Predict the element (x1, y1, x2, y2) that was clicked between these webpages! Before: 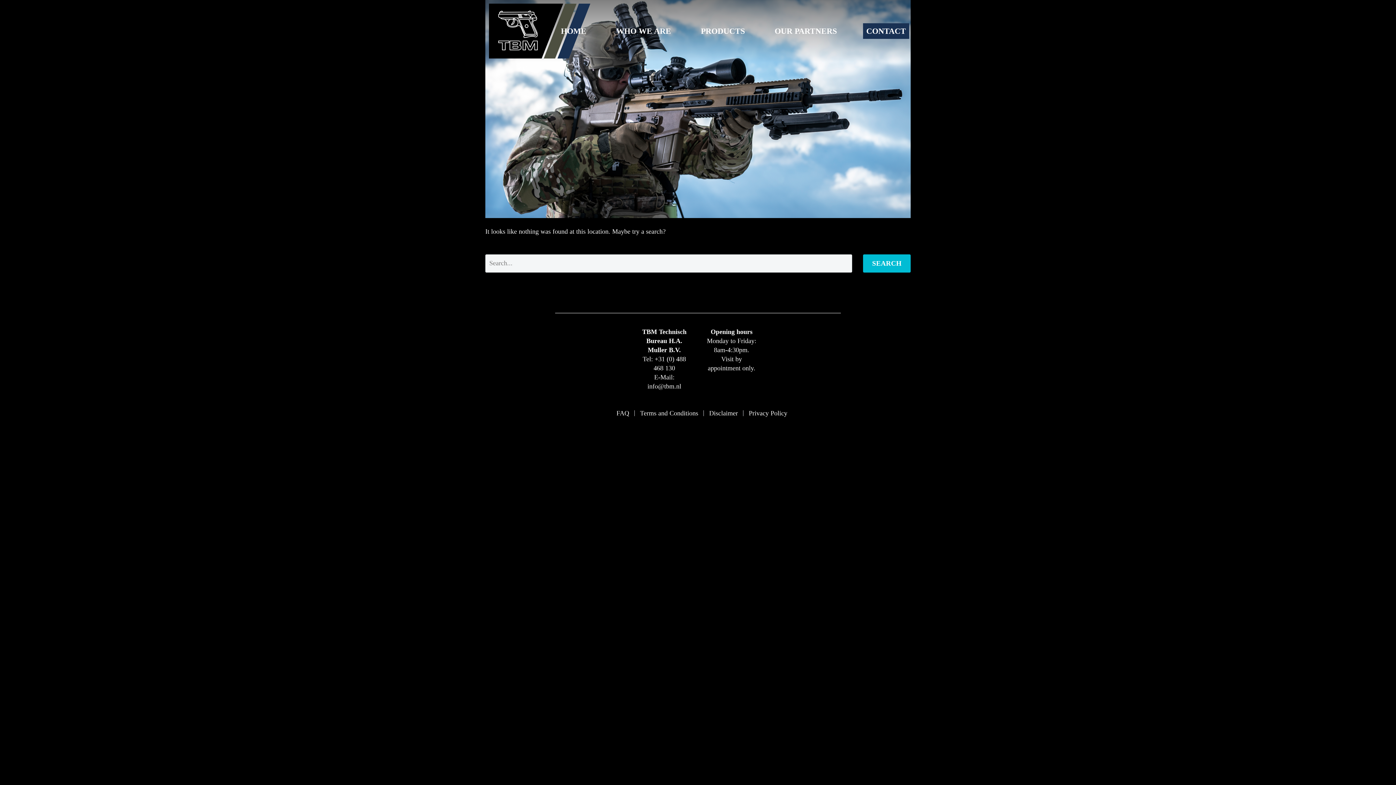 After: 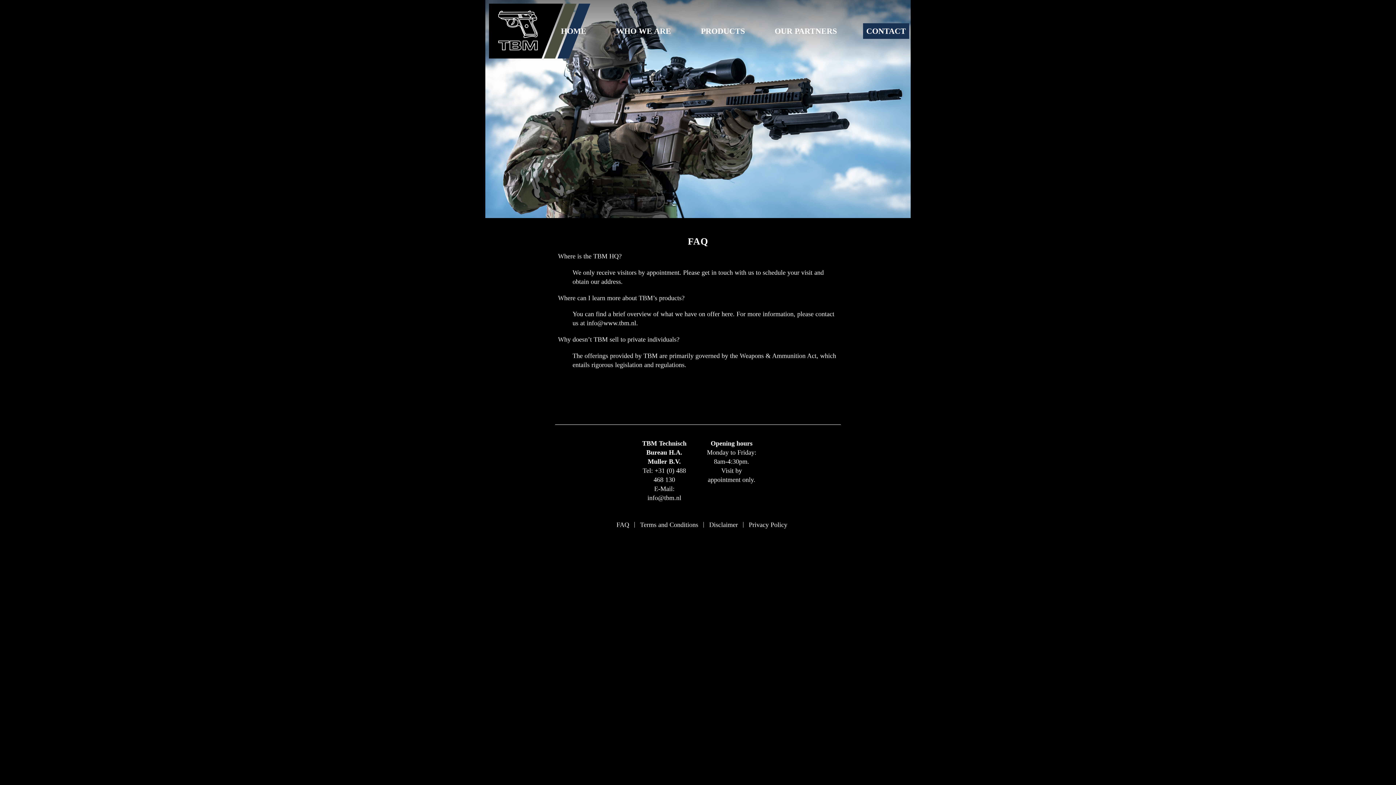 Action: bbox: (616, 409, 629, 417) label: FAQ